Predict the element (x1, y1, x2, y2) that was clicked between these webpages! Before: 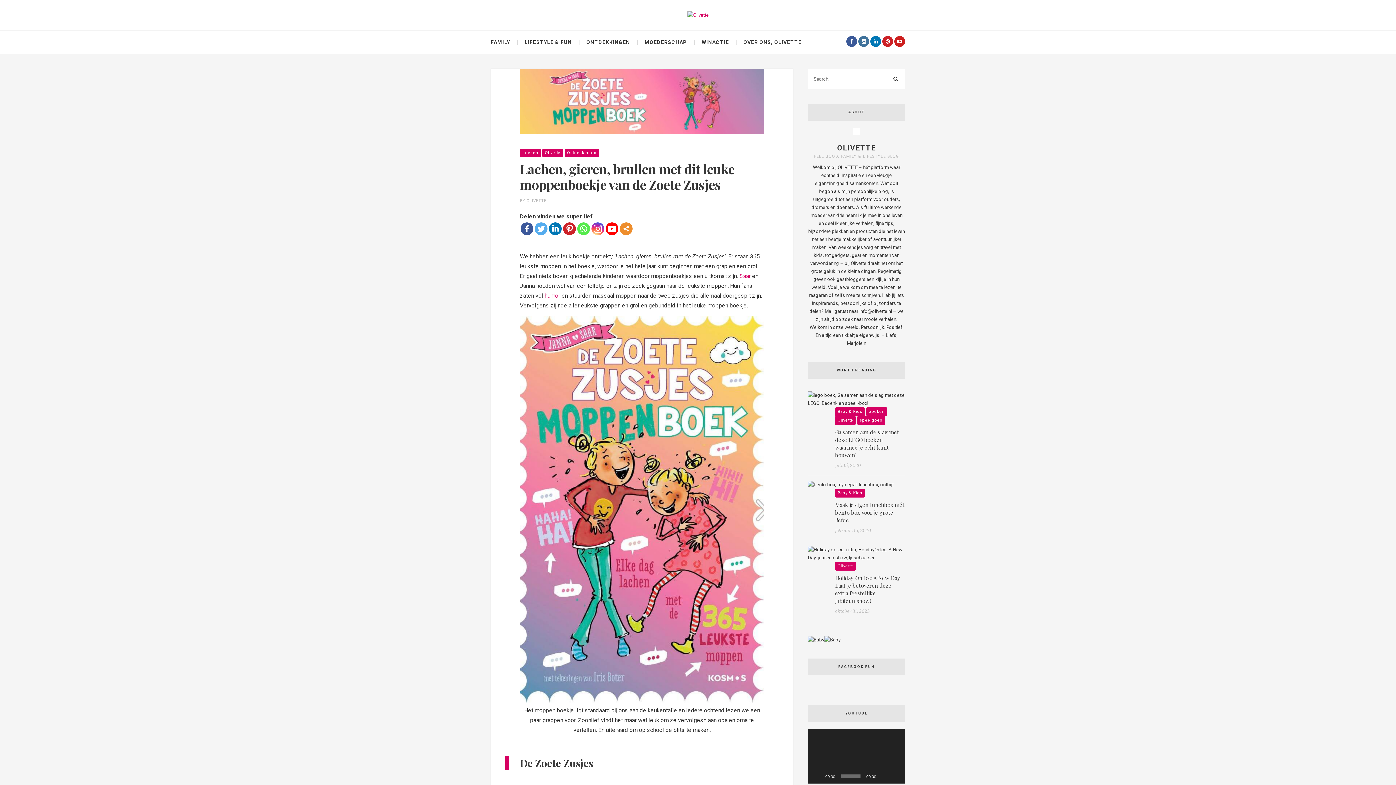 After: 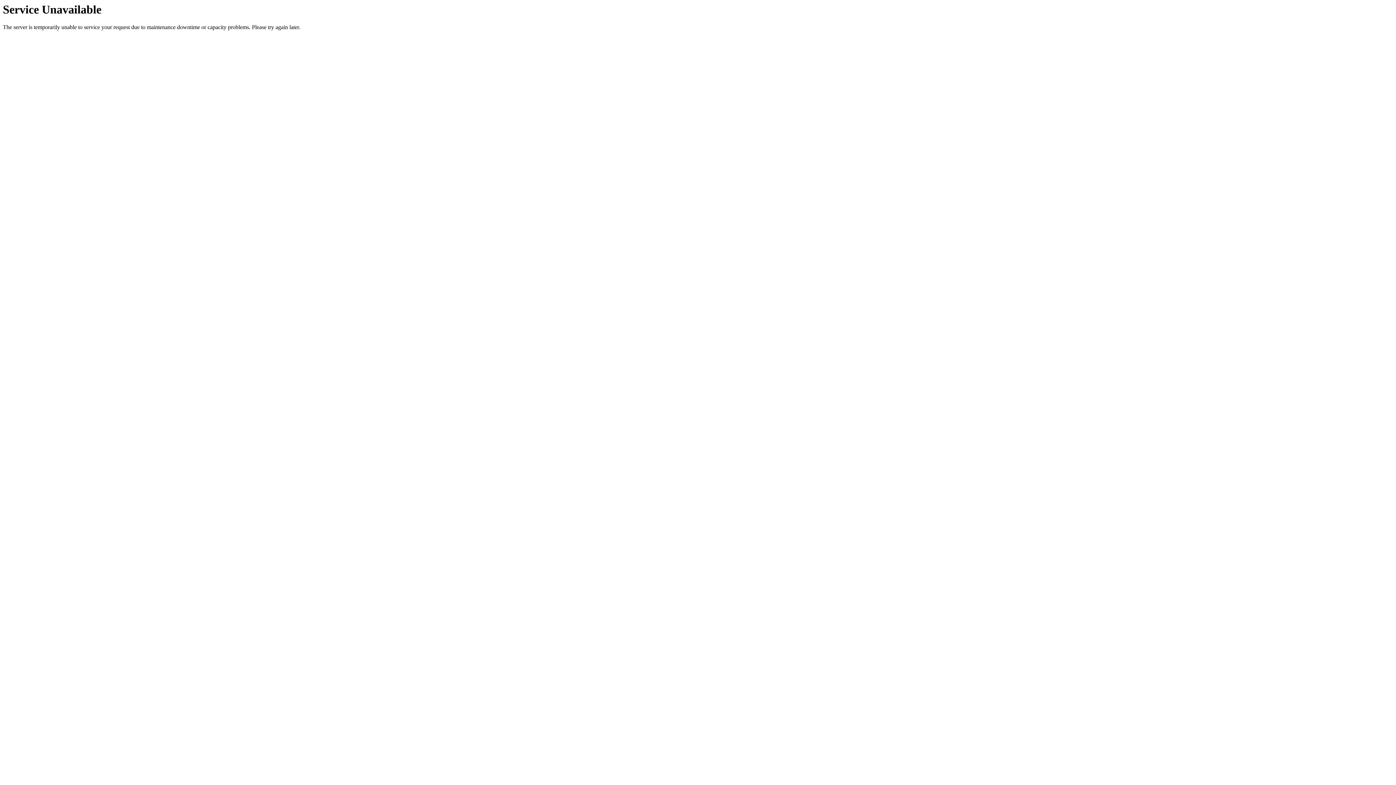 Action: label: Olivette bbox: (542, 148, 563, 157)